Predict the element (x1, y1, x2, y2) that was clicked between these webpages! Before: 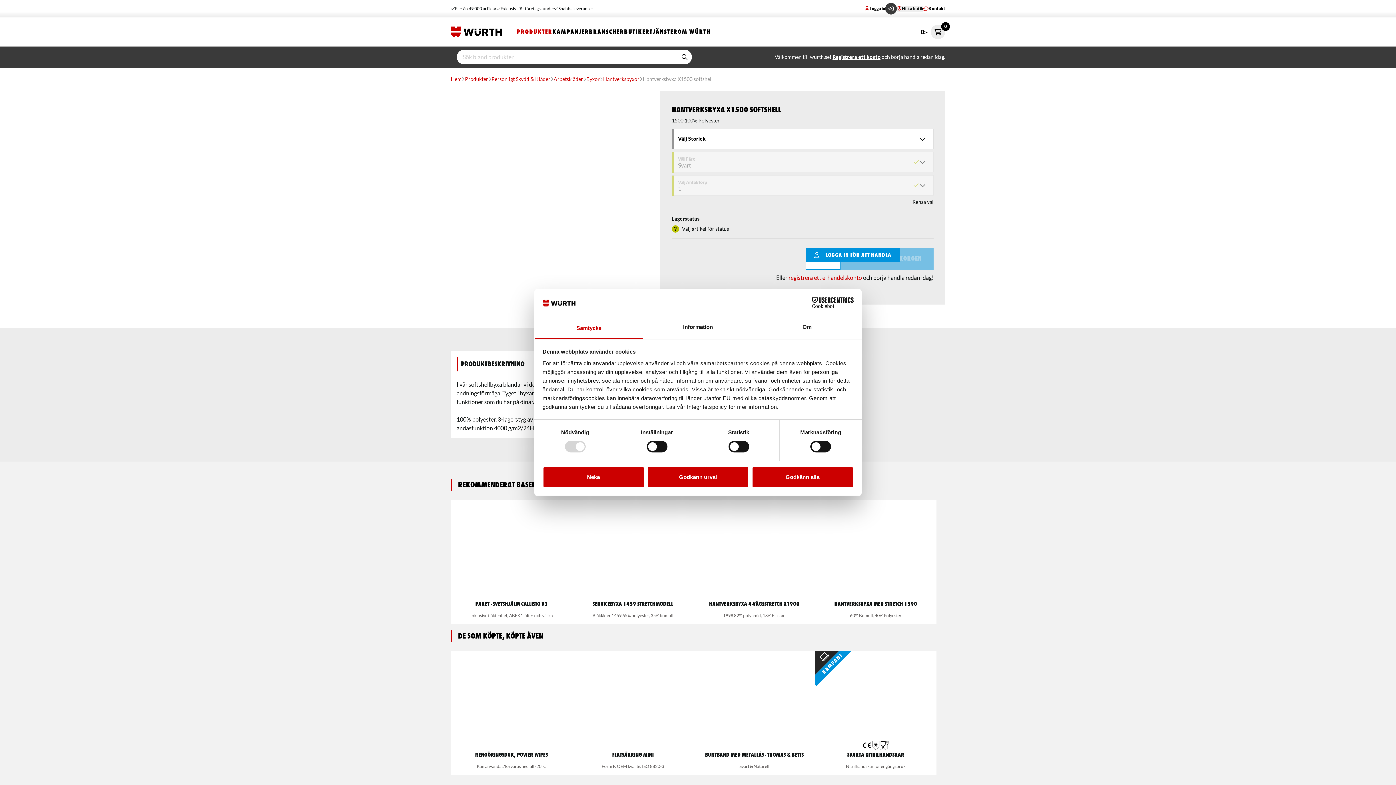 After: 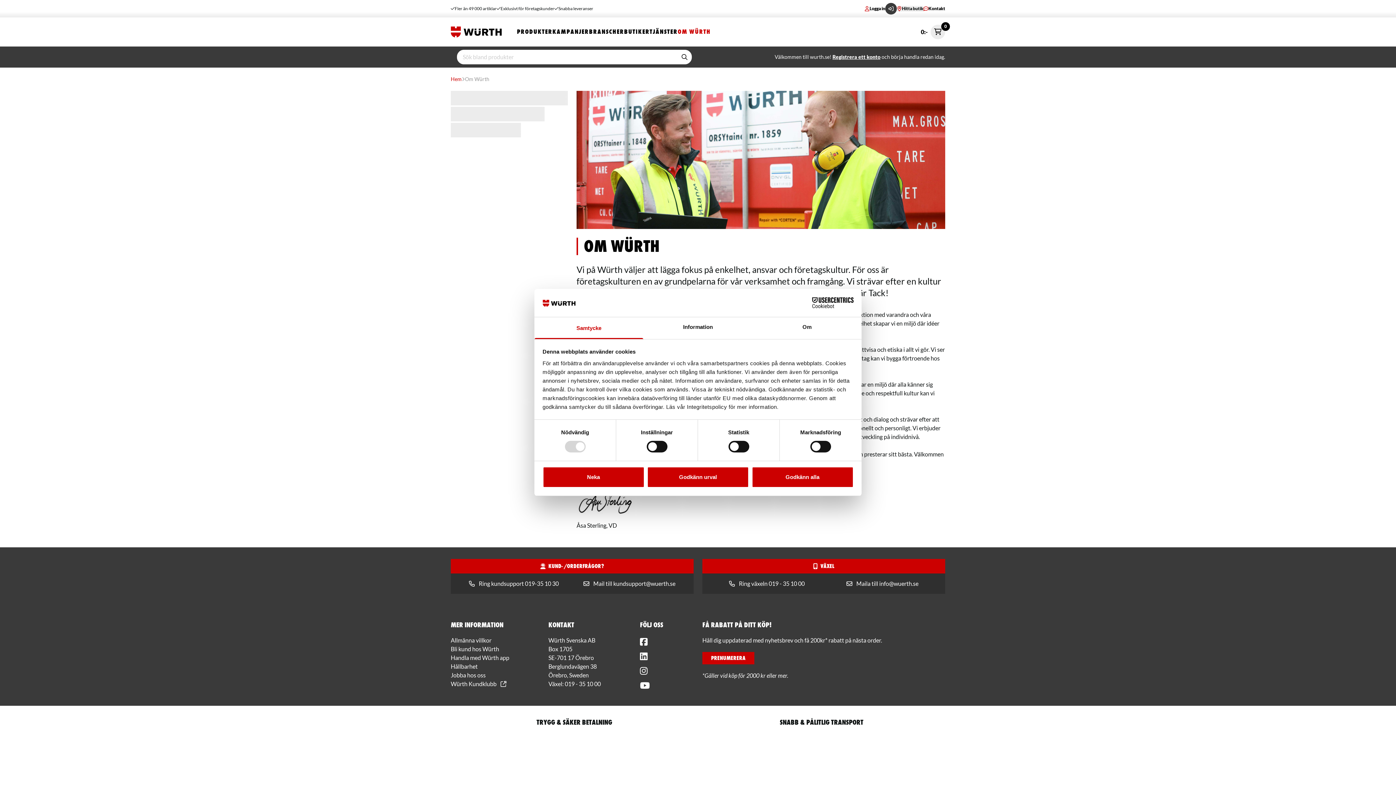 Action: bbox: (677, 26, 710, 37) label: OM WÜRTH